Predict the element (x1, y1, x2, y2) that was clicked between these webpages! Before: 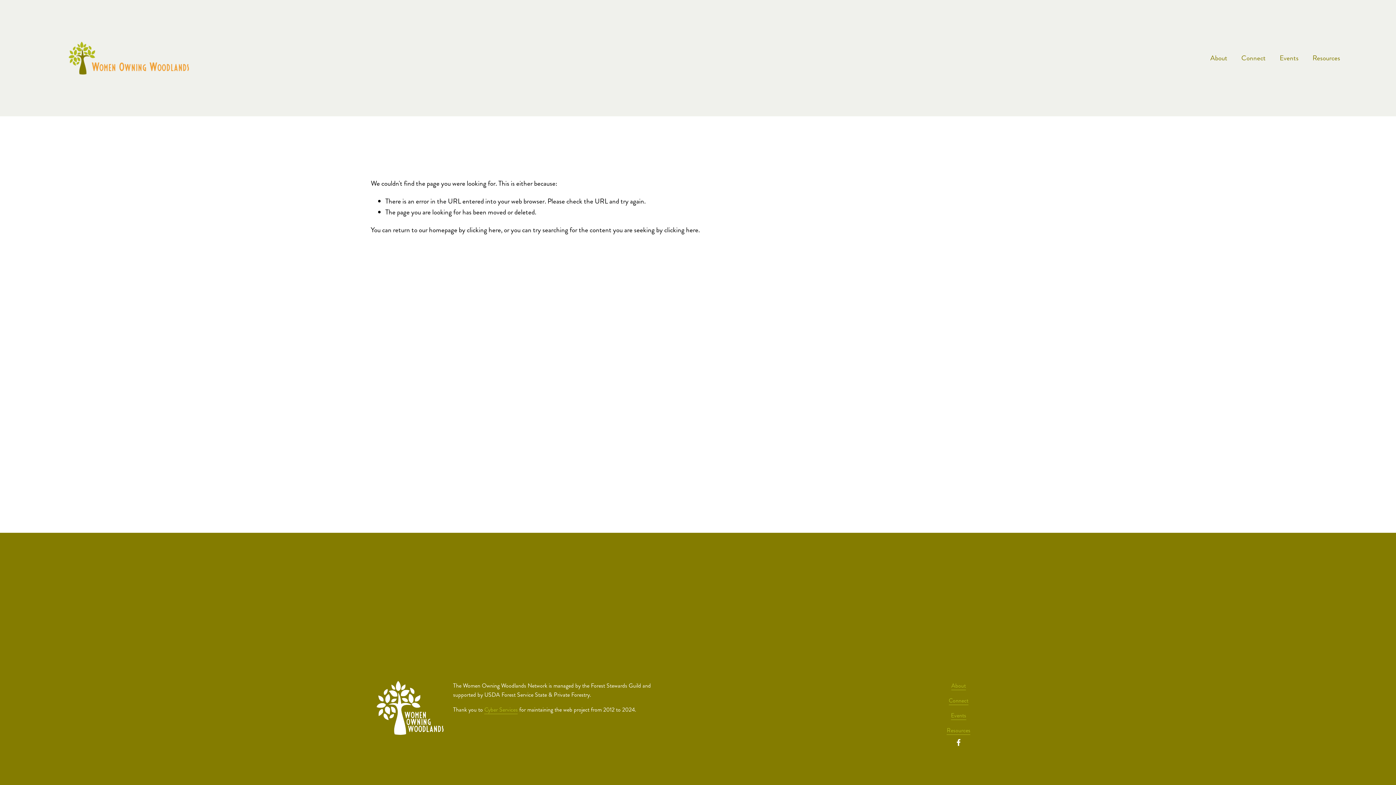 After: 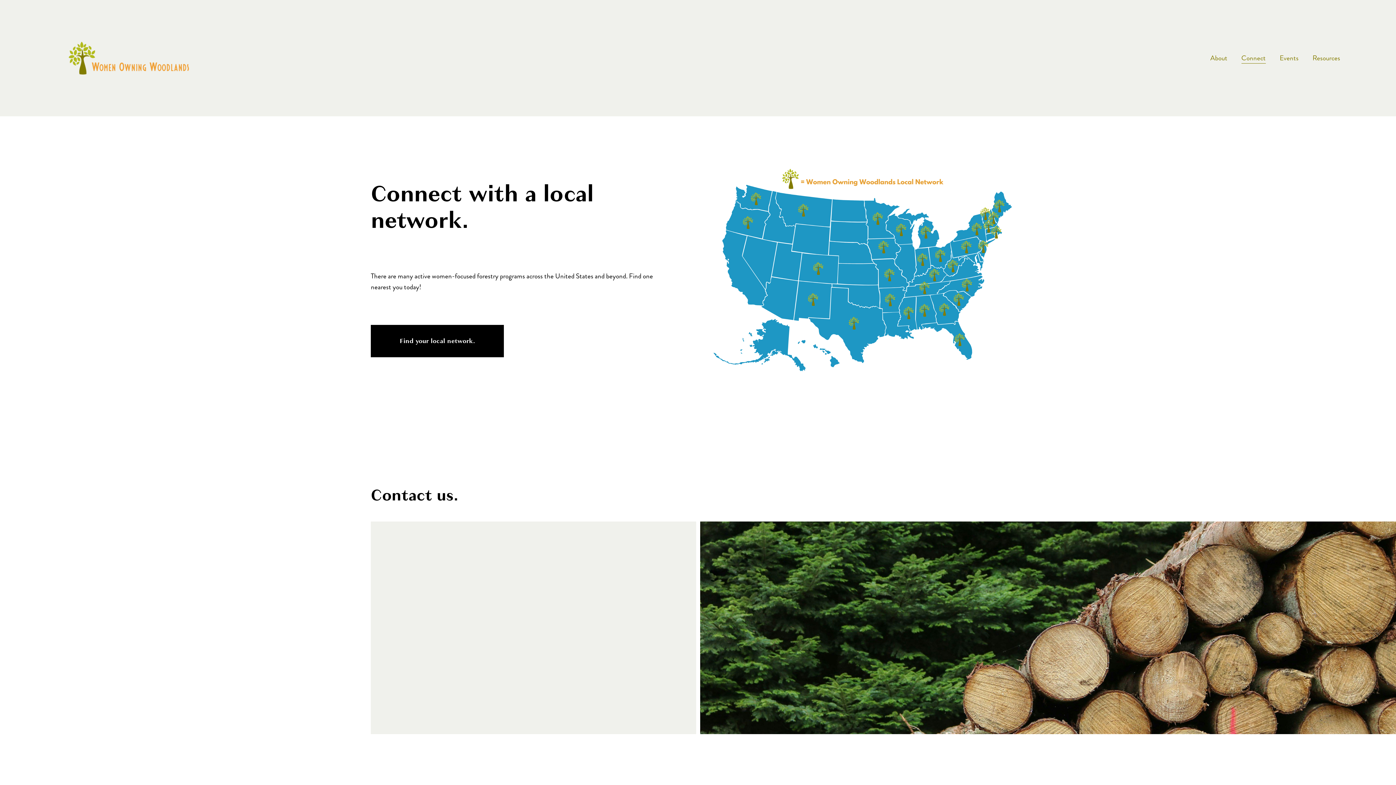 Action: label: Connect bbox: (1241, 52, 1266, 64)